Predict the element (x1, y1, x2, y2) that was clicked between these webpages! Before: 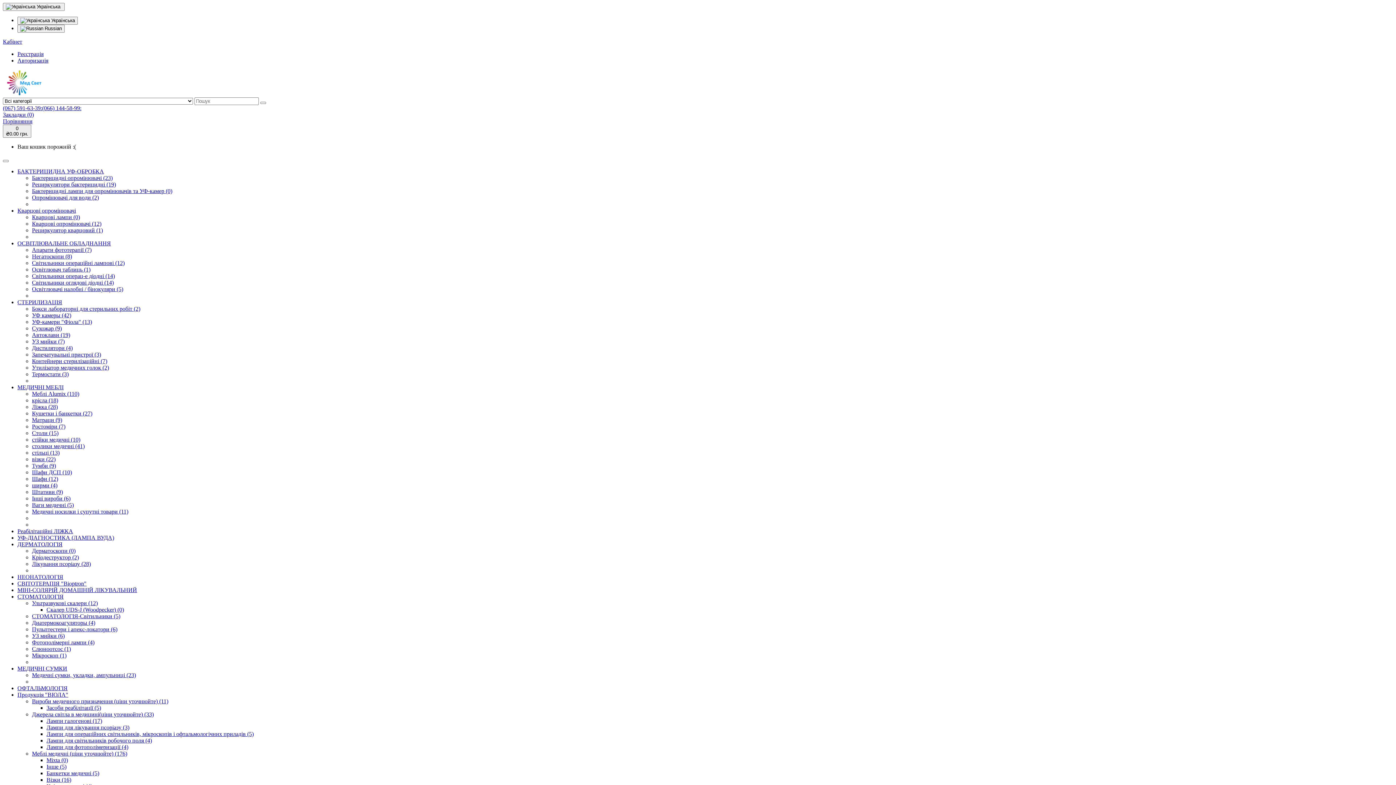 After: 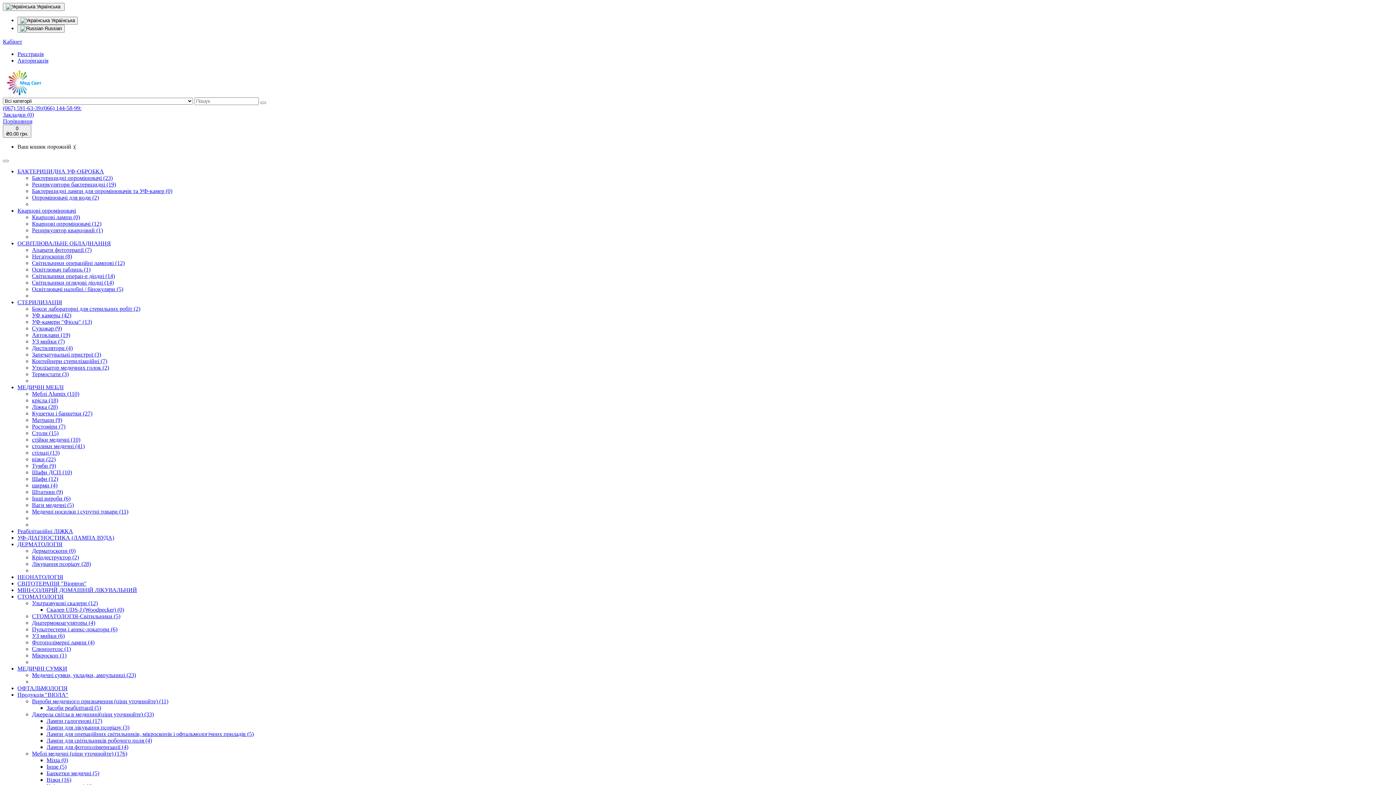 Action: bbox: (32, 652, 66, 658) label: Мікроскоп (1)